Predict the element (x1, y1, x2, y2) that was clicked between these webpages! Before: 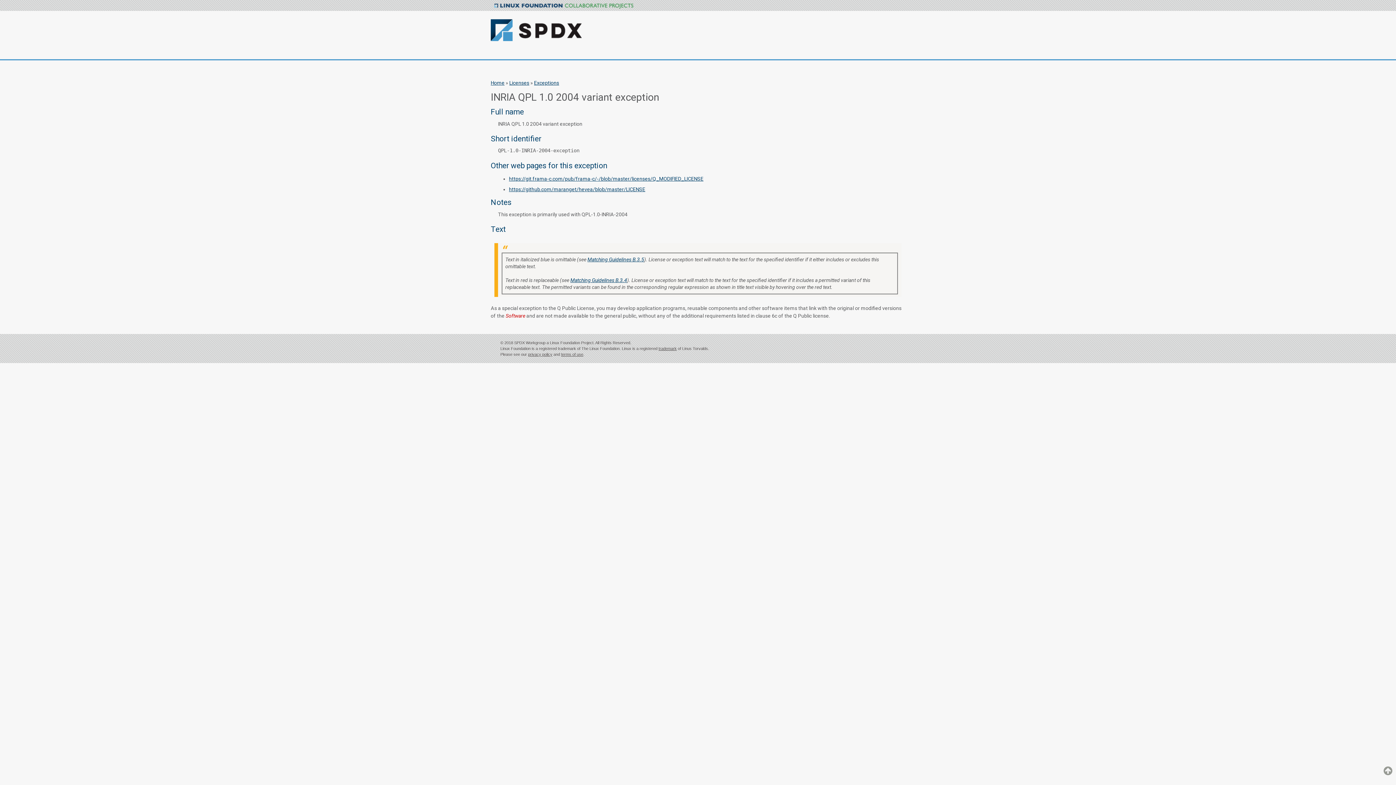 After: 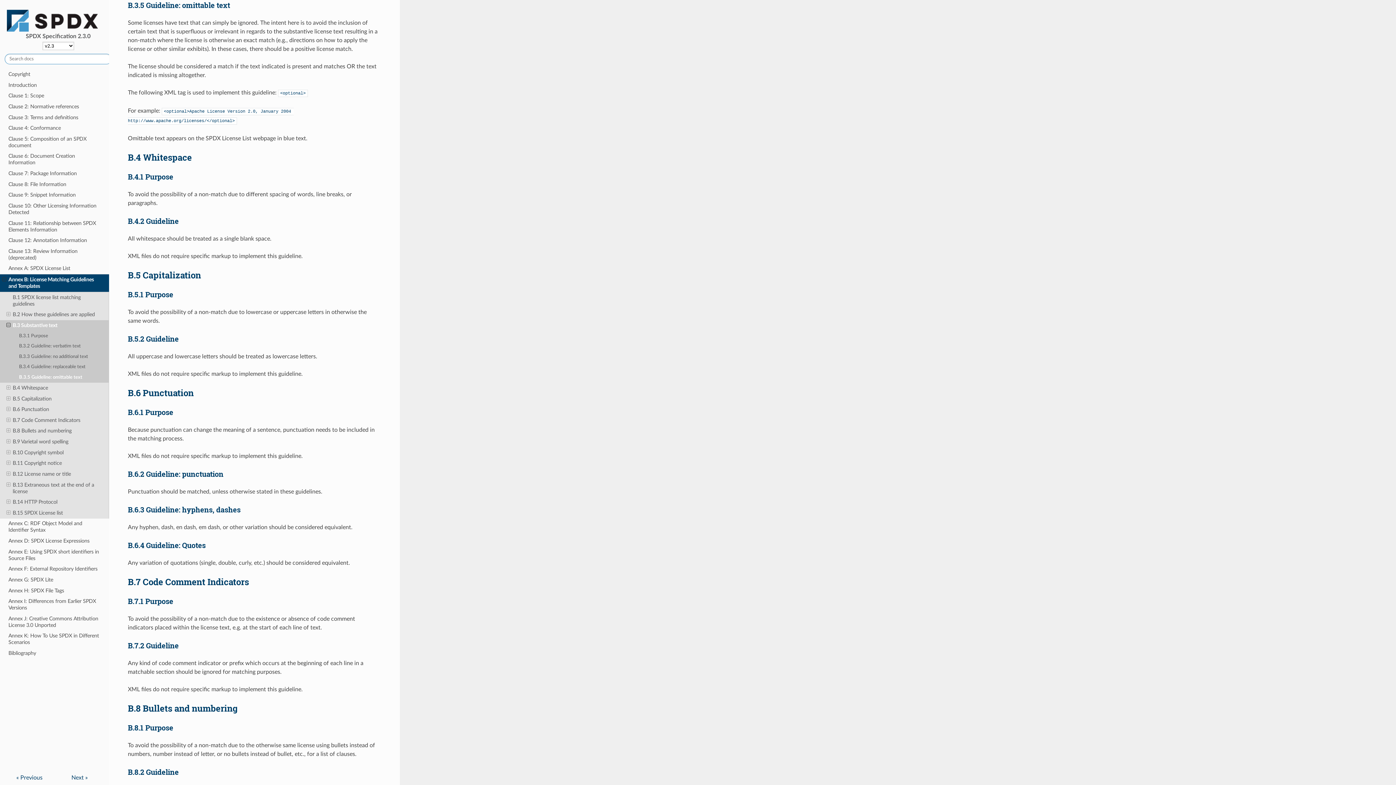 Action: bbox: (587, 256, 644, 262) label: Matching Guidelines B.3.5